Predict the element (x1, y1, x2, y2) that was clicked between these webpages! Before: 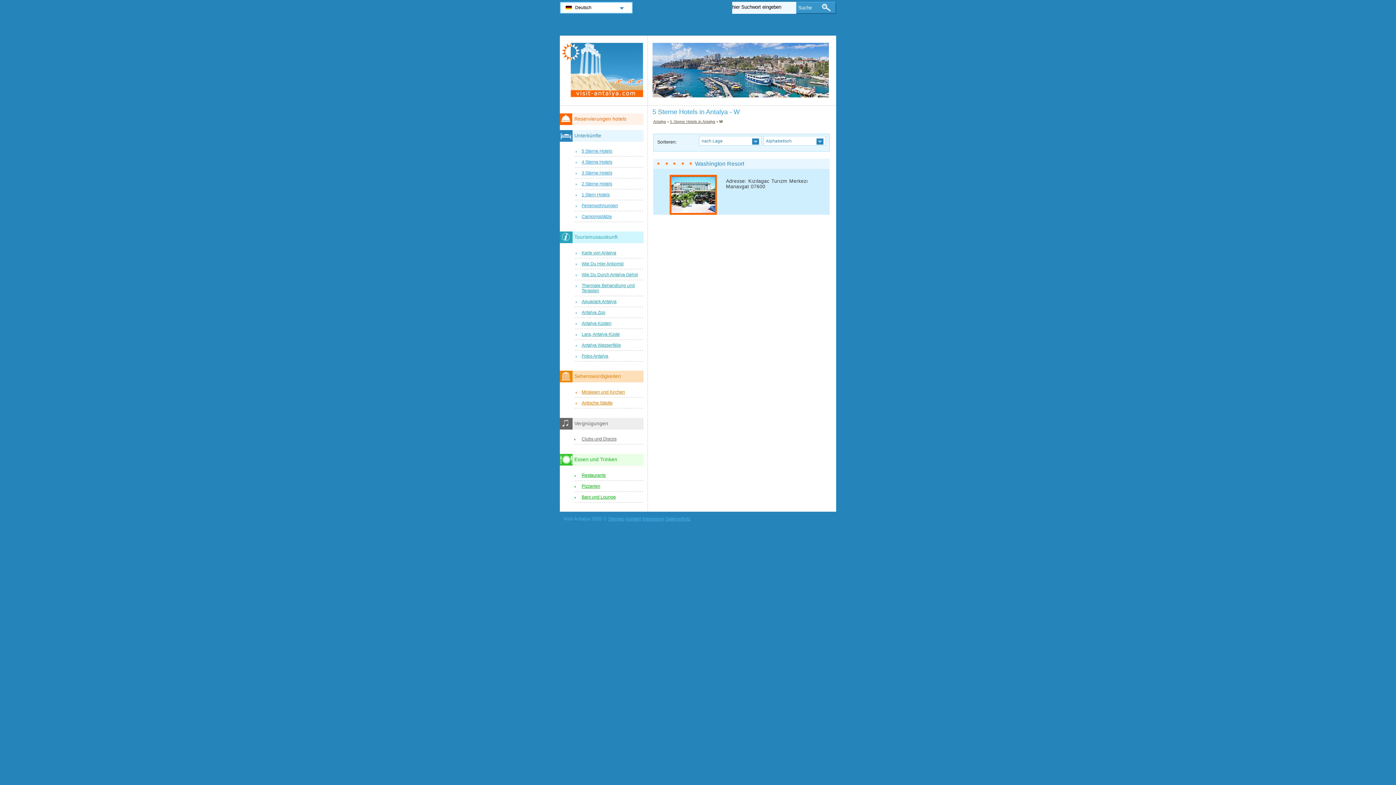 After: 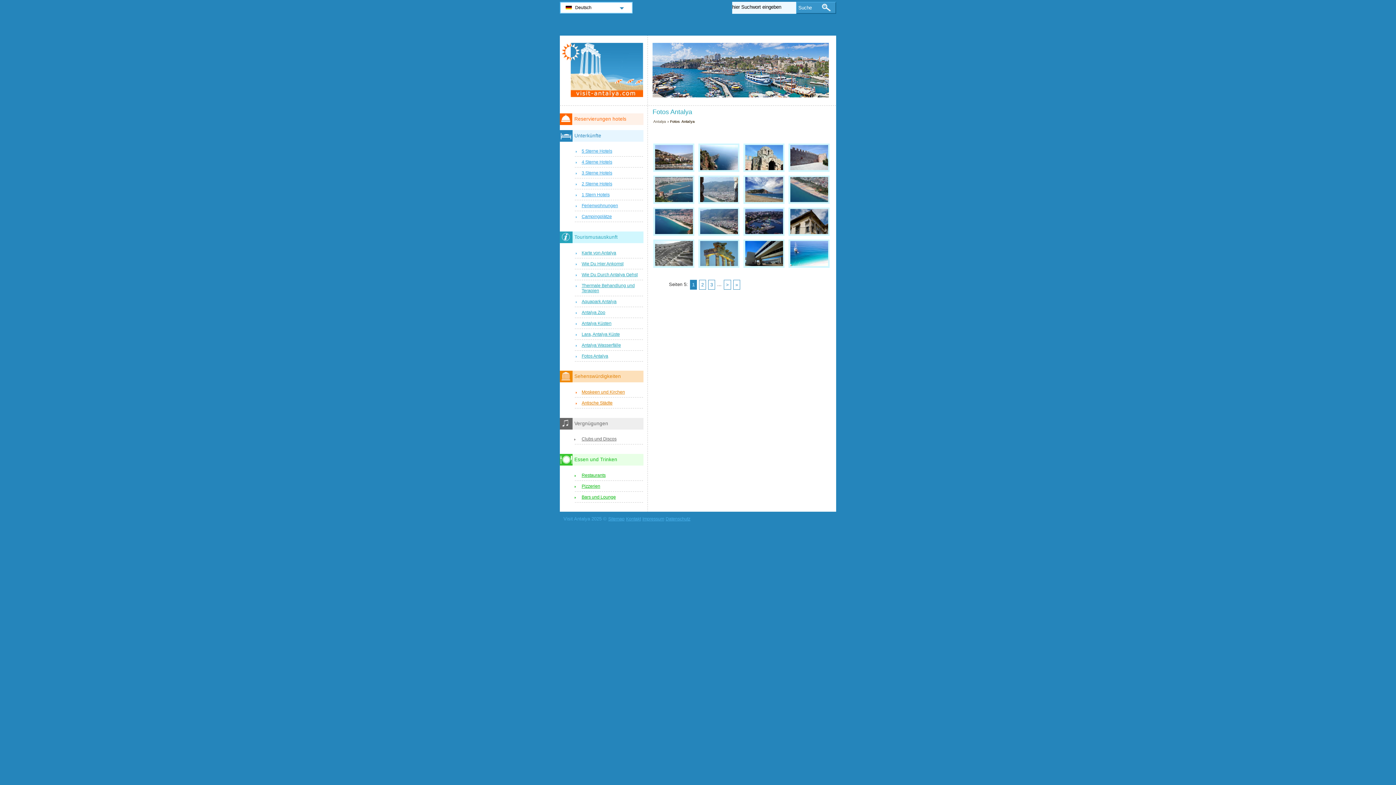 Action: bbox: (574, 352, 643, 361) label: Fotos Antalya